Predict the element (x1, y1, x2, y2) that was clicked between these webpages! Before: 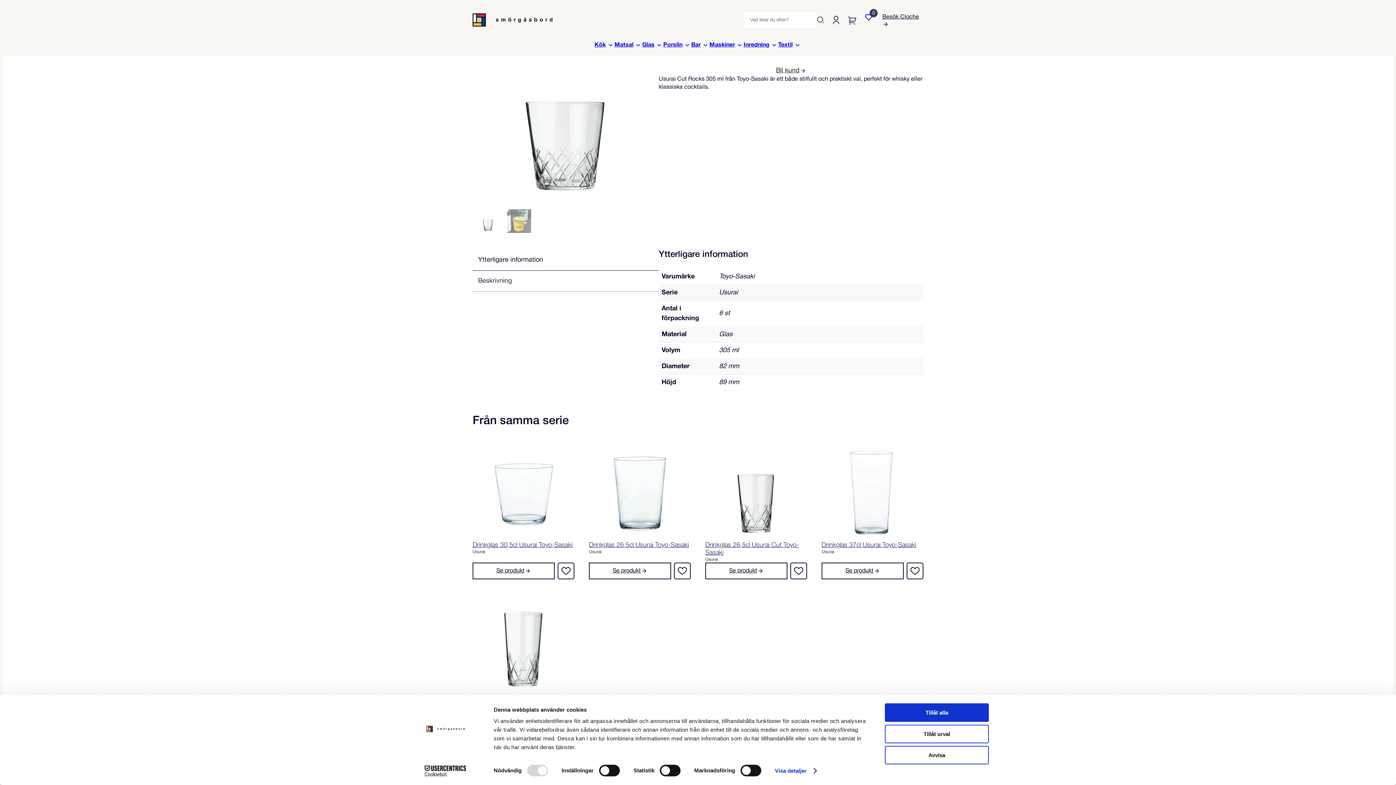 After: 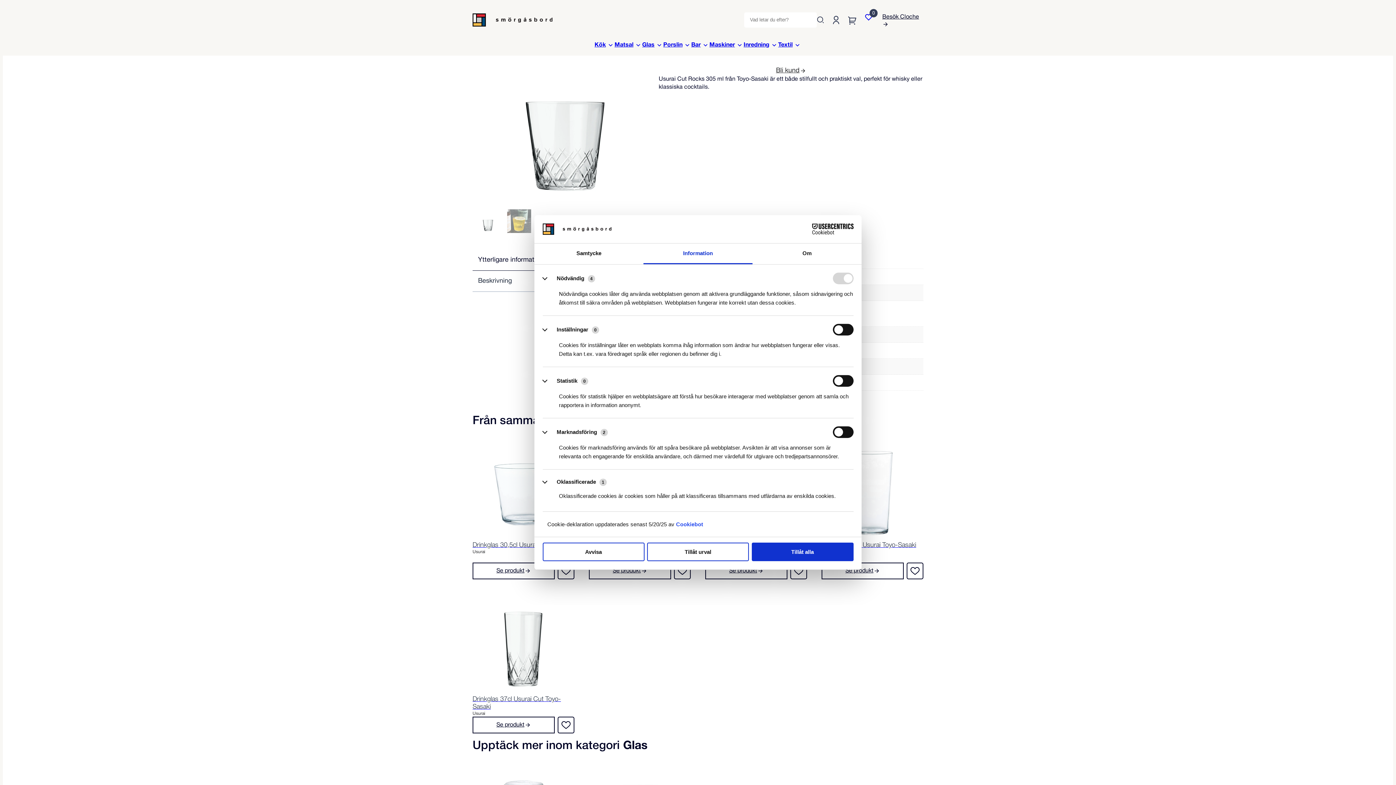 Action: bbox: (775, 765, 816, 776) label: Visa detaljer